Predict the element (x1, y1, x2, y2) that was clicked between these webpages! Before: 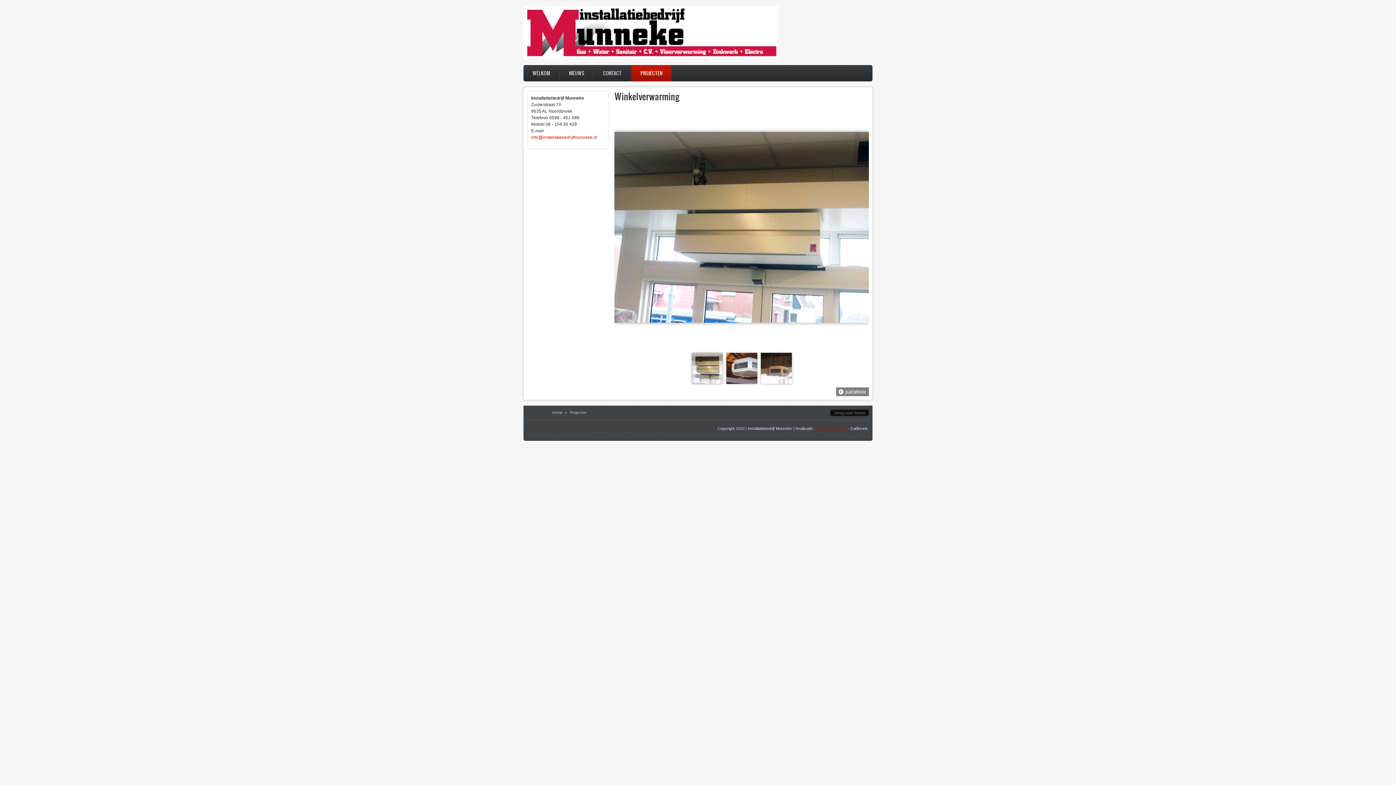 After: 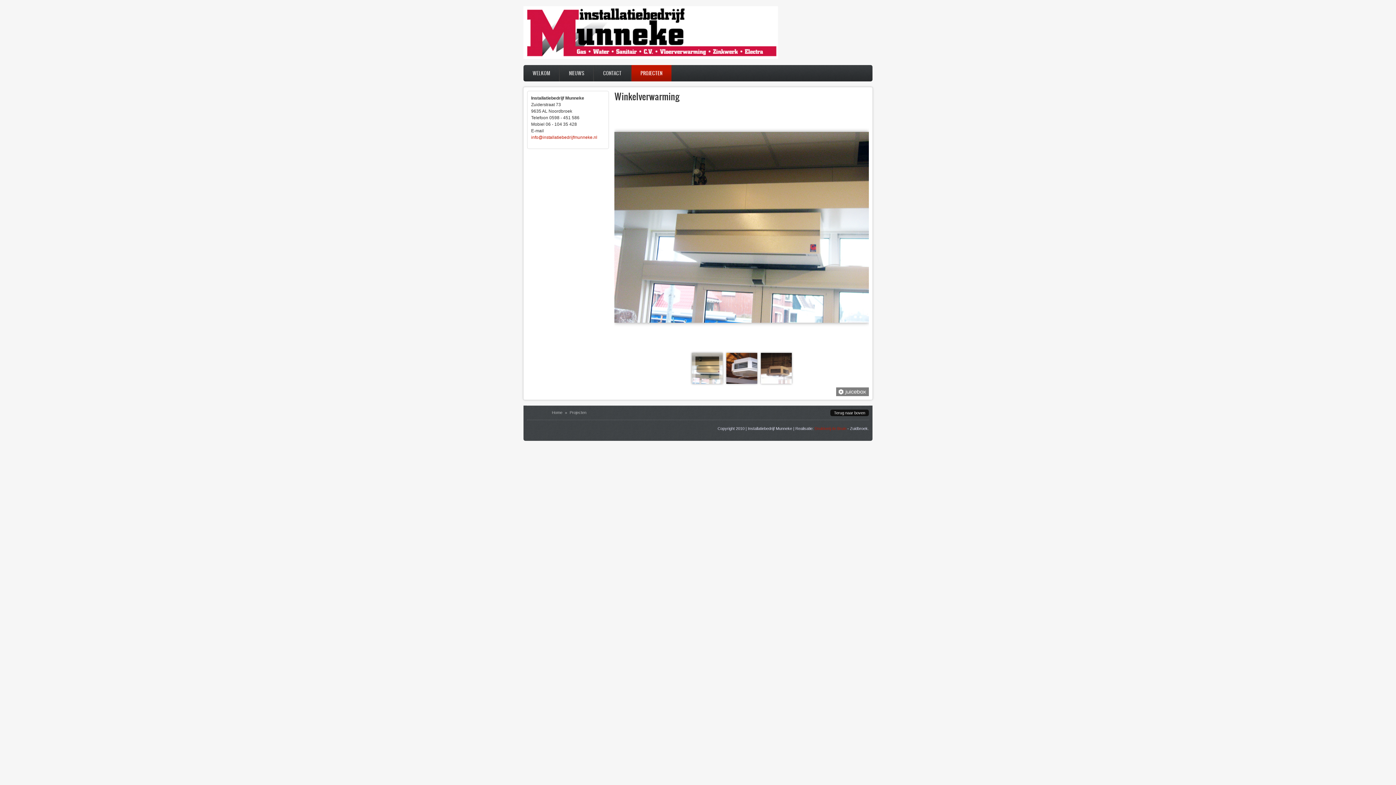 Action: label: Terug naar boven bbox: (830, 409, 869, 416)